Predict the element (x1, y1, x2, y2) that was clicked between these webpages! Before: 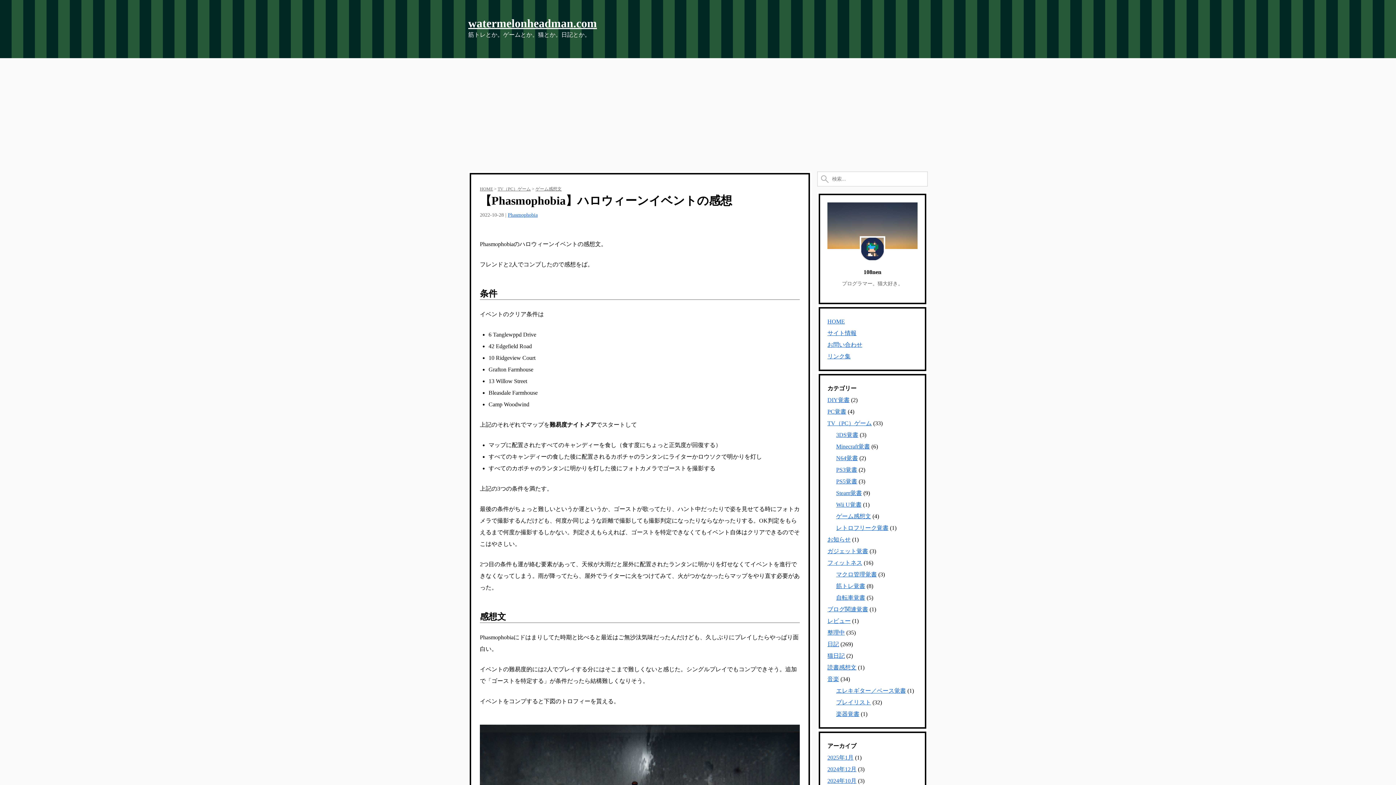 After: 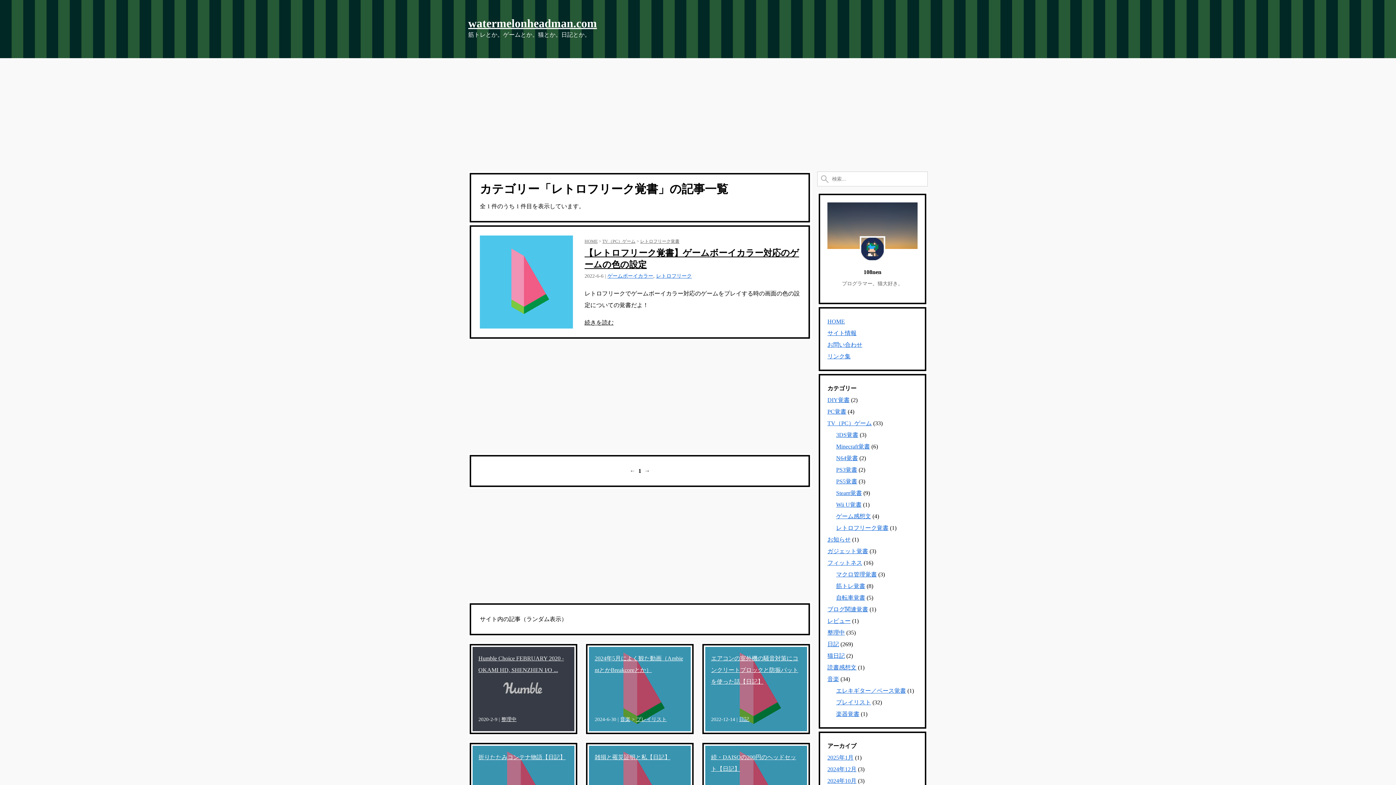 Action: bbox: (836, 525, 888, 531) label: レトロフリーク覚書